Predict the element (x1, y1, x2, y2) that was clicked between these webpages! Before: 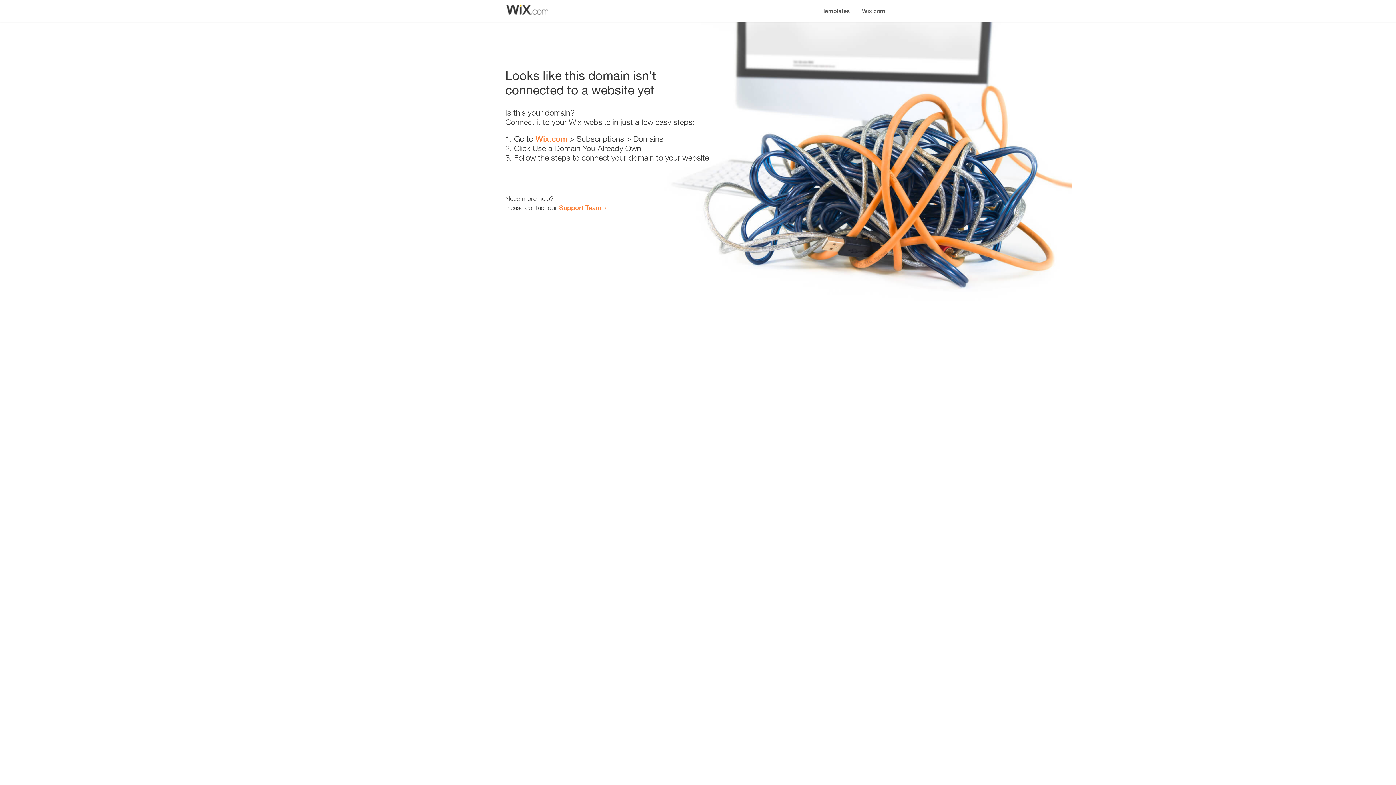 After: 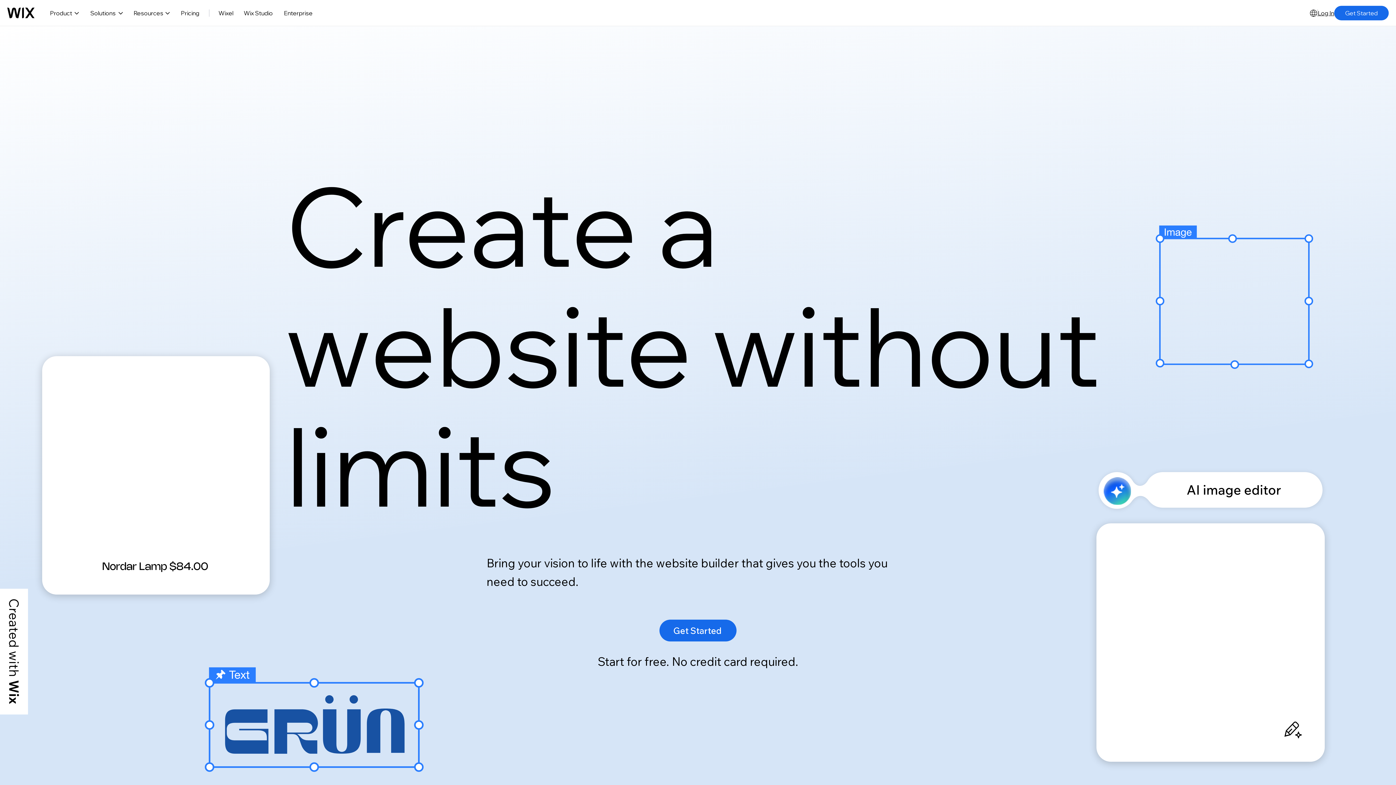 Action: label: Wix.com bbox: (535, 134, 567, 143)